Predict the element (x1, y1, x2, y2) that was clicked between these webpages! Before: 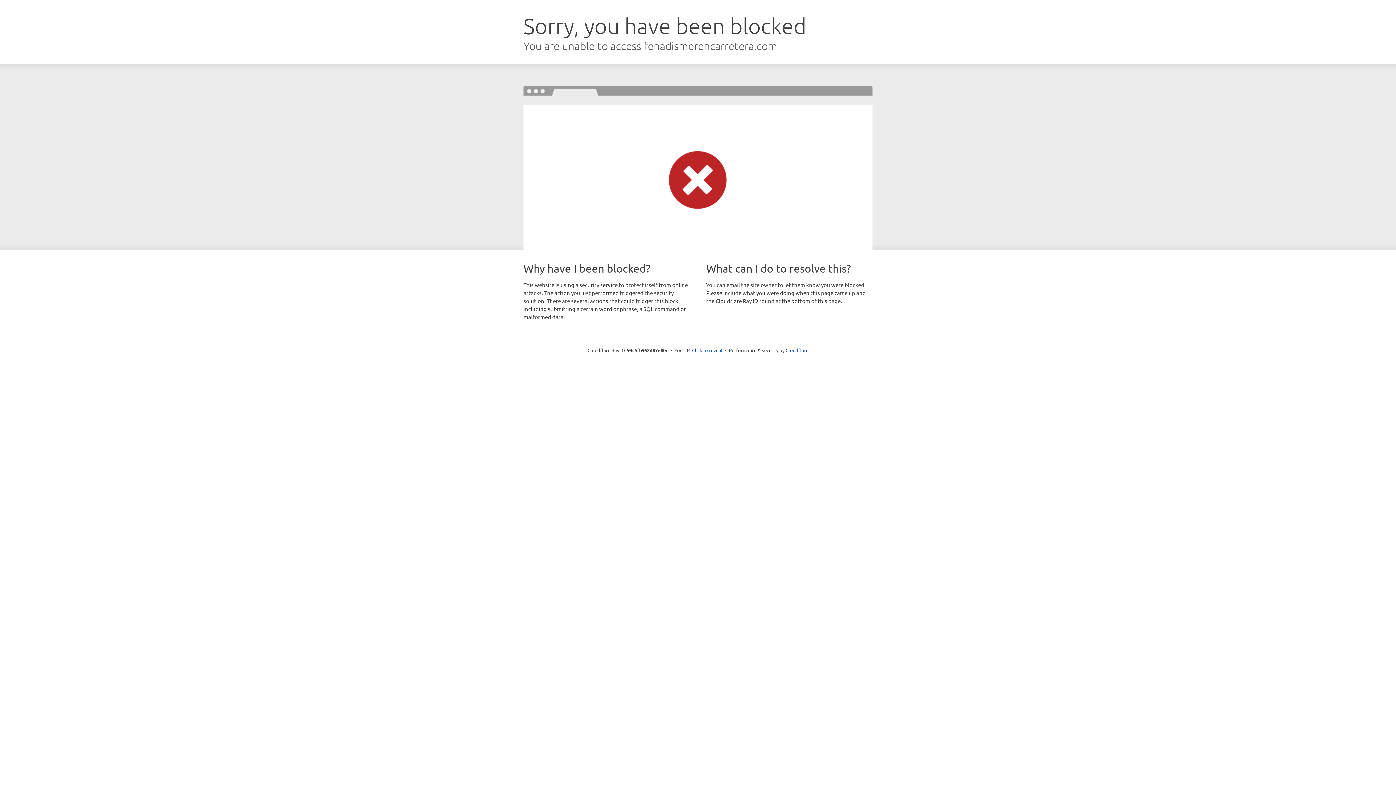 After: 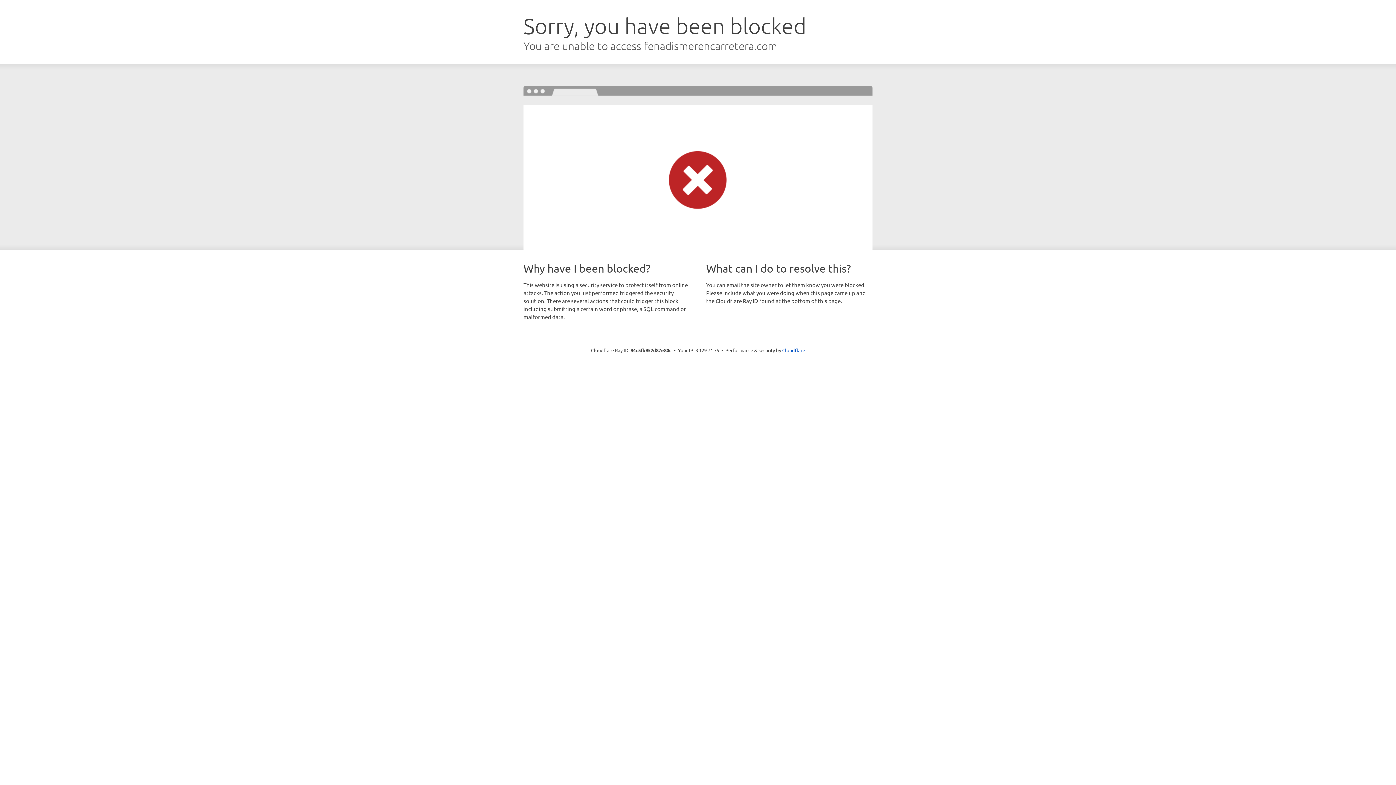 Action: label: Click to reveal bbox: (692, 346, 722, 353)